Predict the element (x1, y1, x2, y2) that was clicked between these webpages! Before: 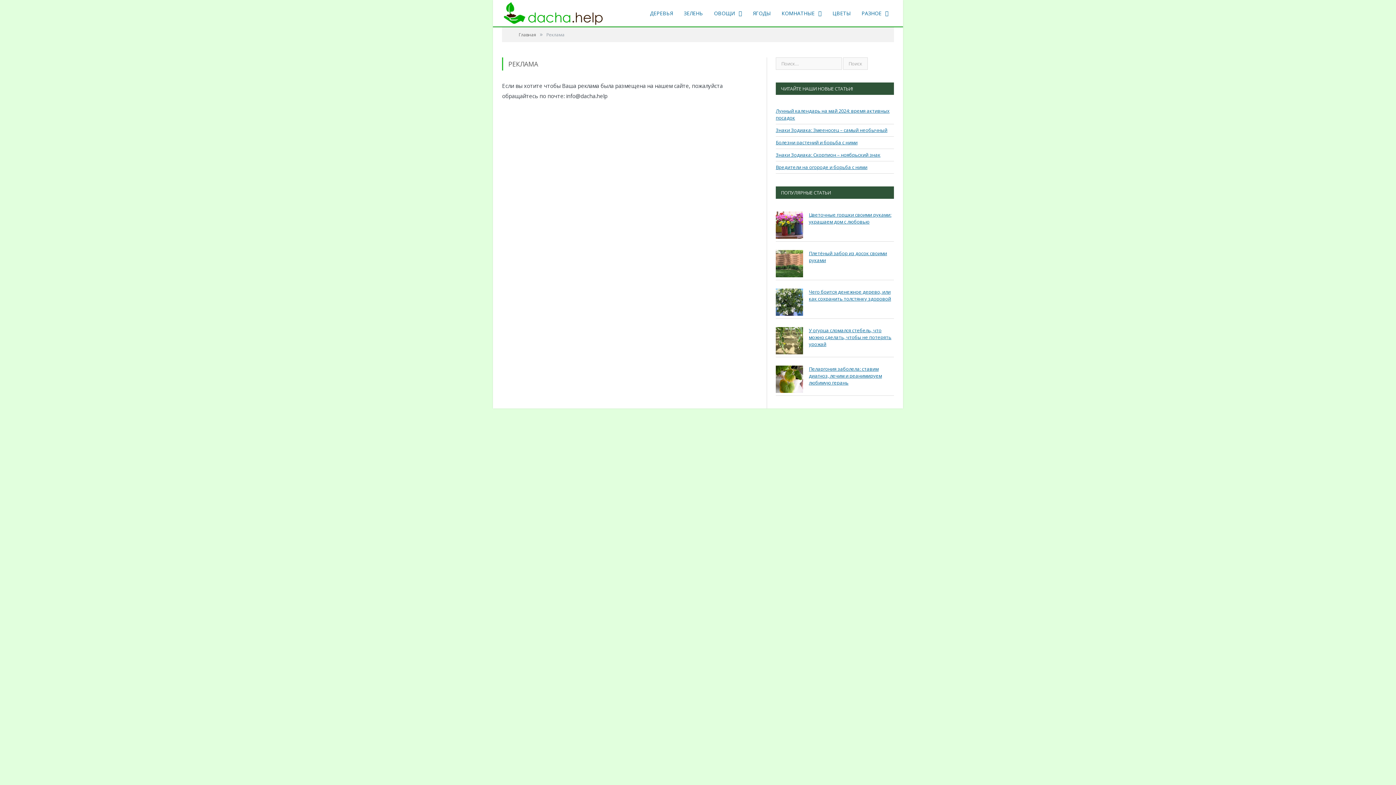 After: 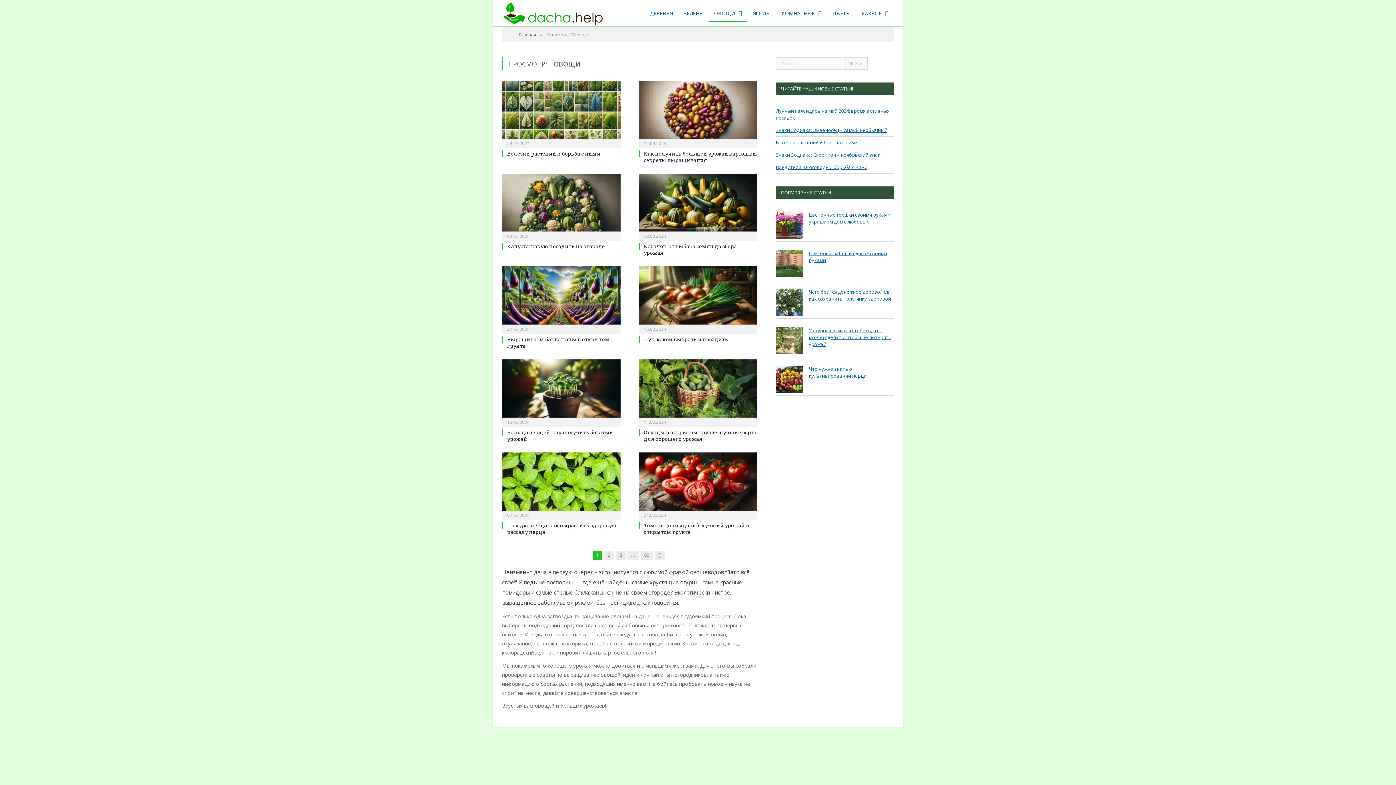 Action: label: ОВОЩИ bbox: (708, 5, 747, 21)